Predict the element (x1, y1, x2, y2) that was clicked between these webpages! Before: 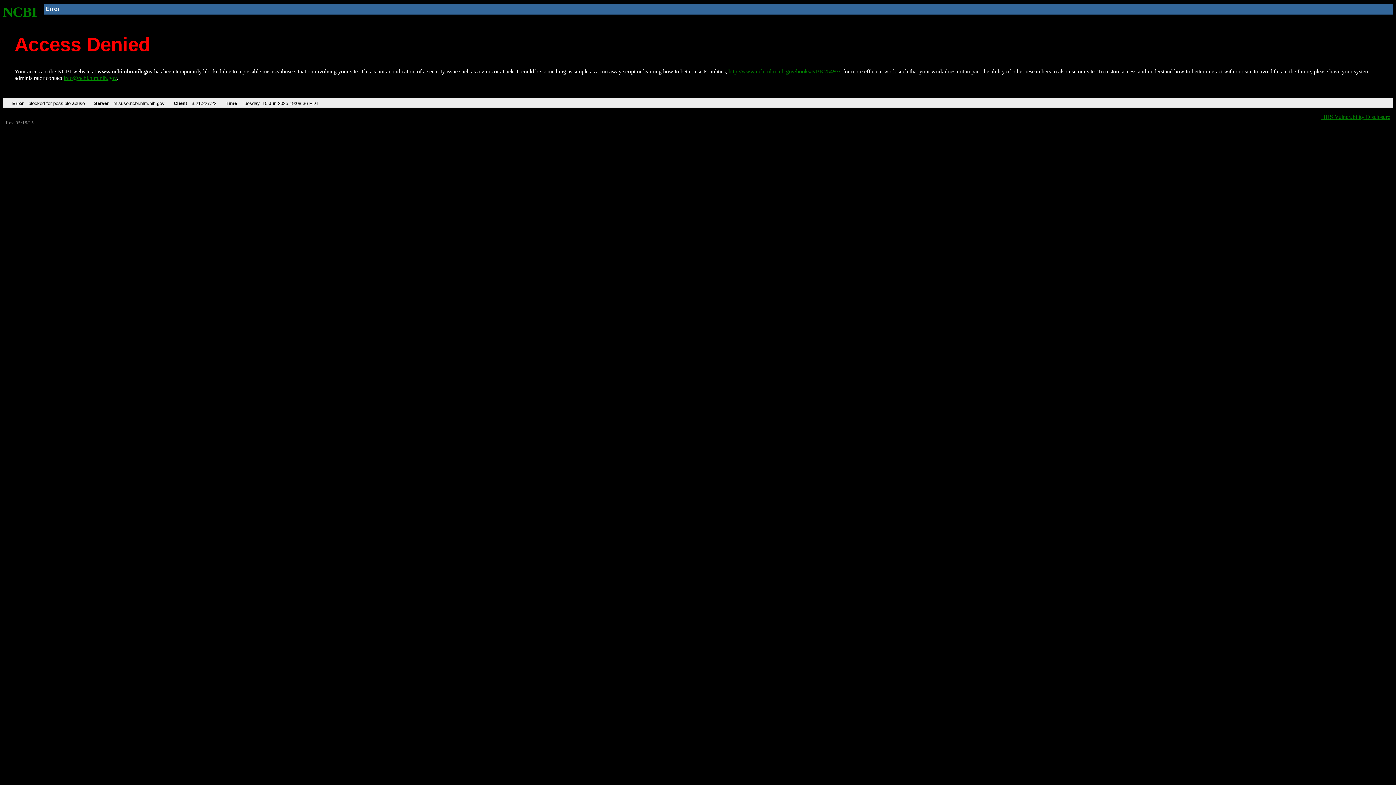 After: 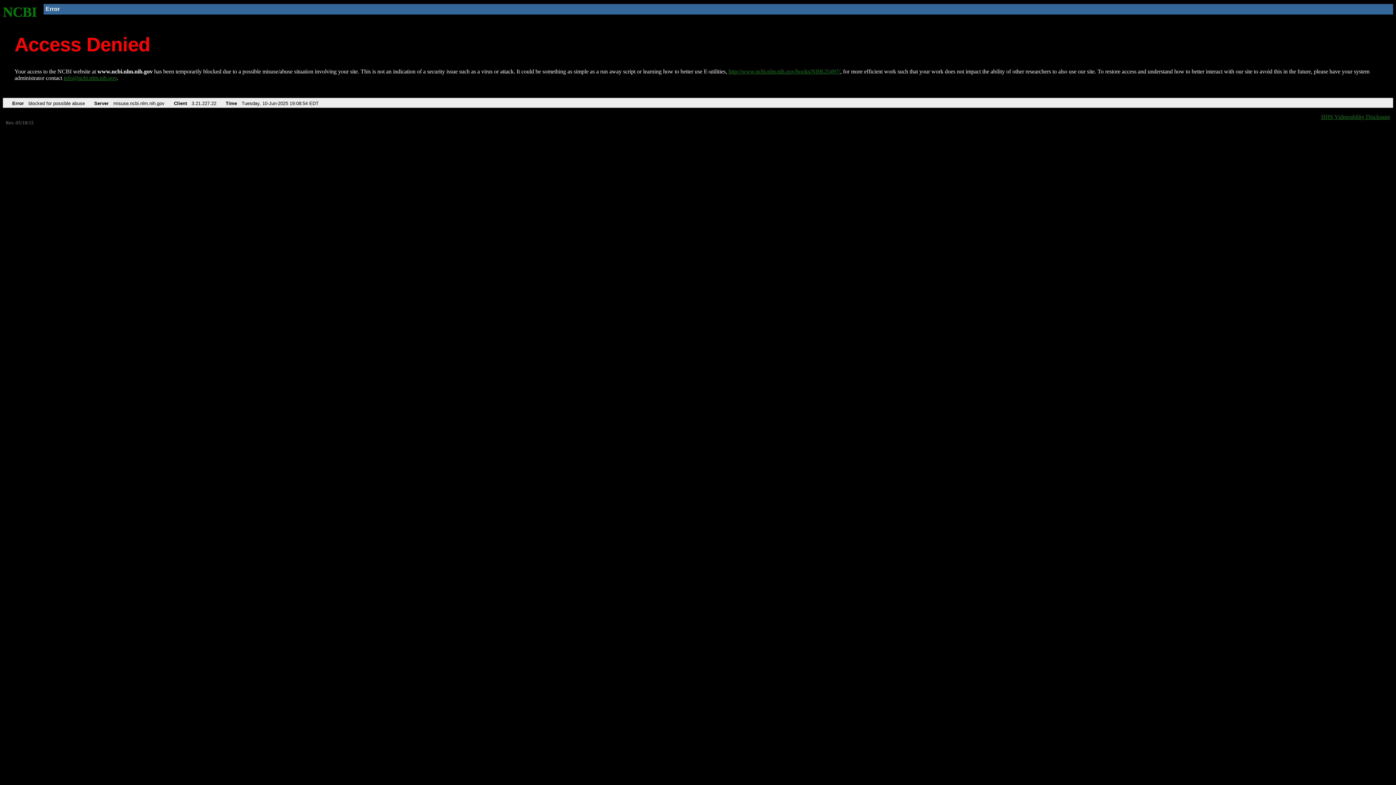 Action: bbox: (728, 68, 840, 74) label: http://www.ncbi.nlm.nih.gov/books/NBK25497/